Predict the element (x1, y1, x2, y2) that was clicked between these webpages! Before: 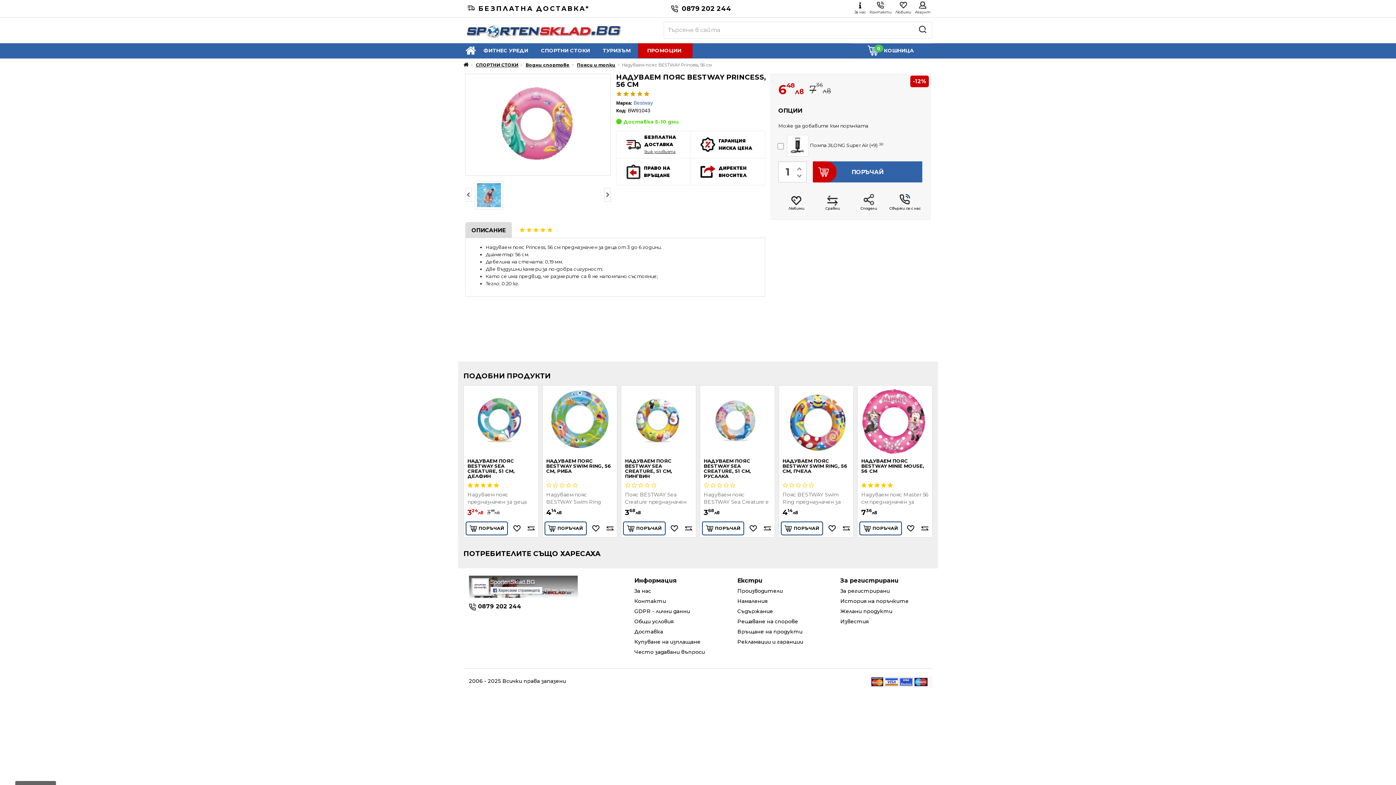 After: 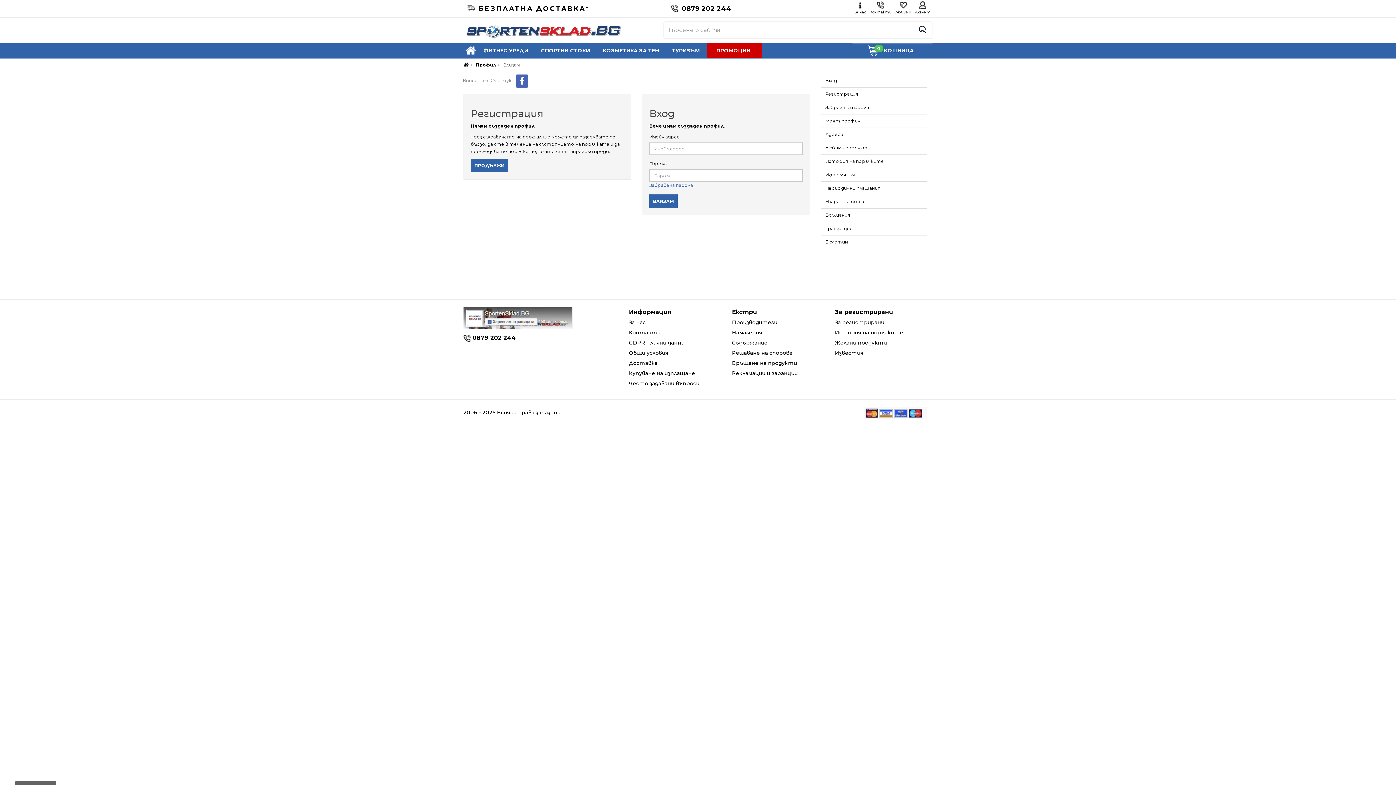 Action: label: Любими bbox: (895, 1, 911, 16)